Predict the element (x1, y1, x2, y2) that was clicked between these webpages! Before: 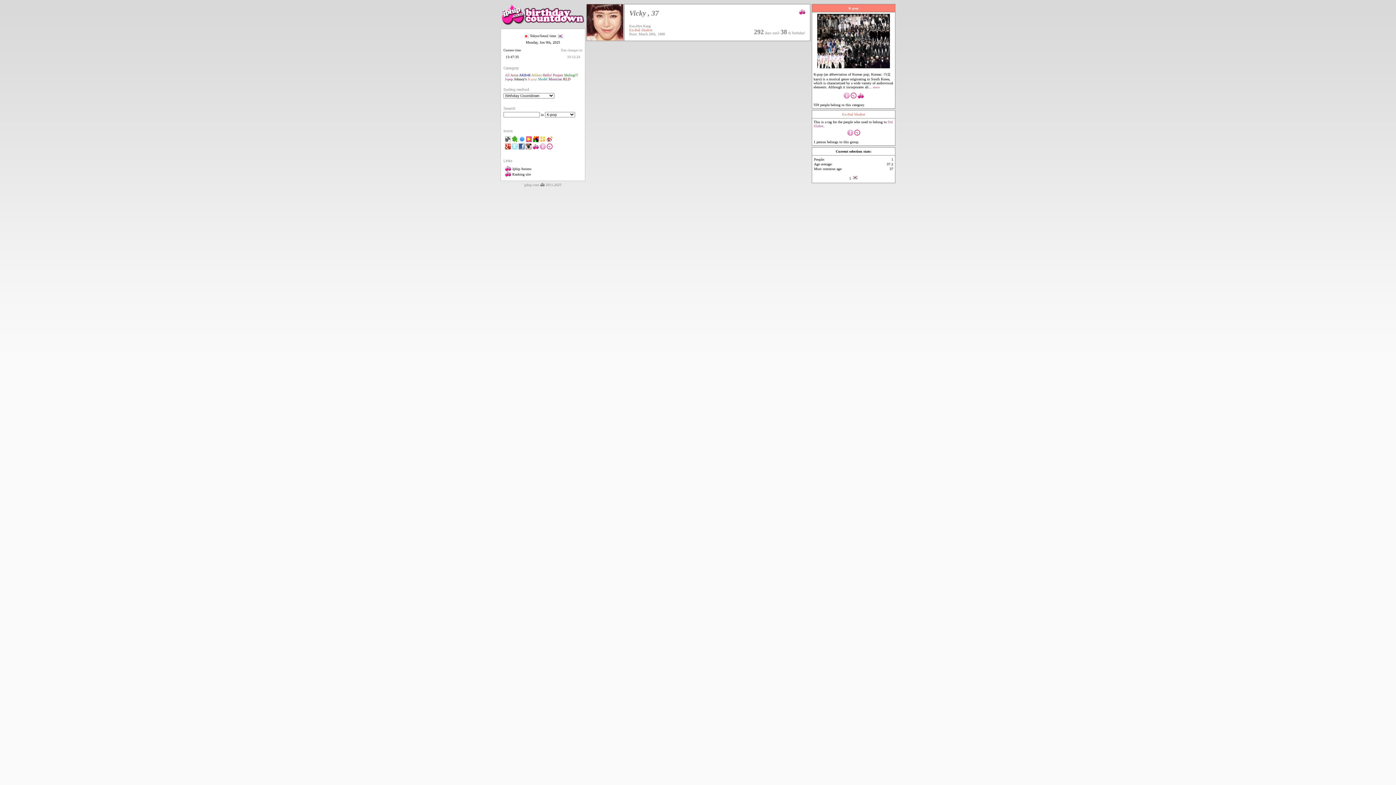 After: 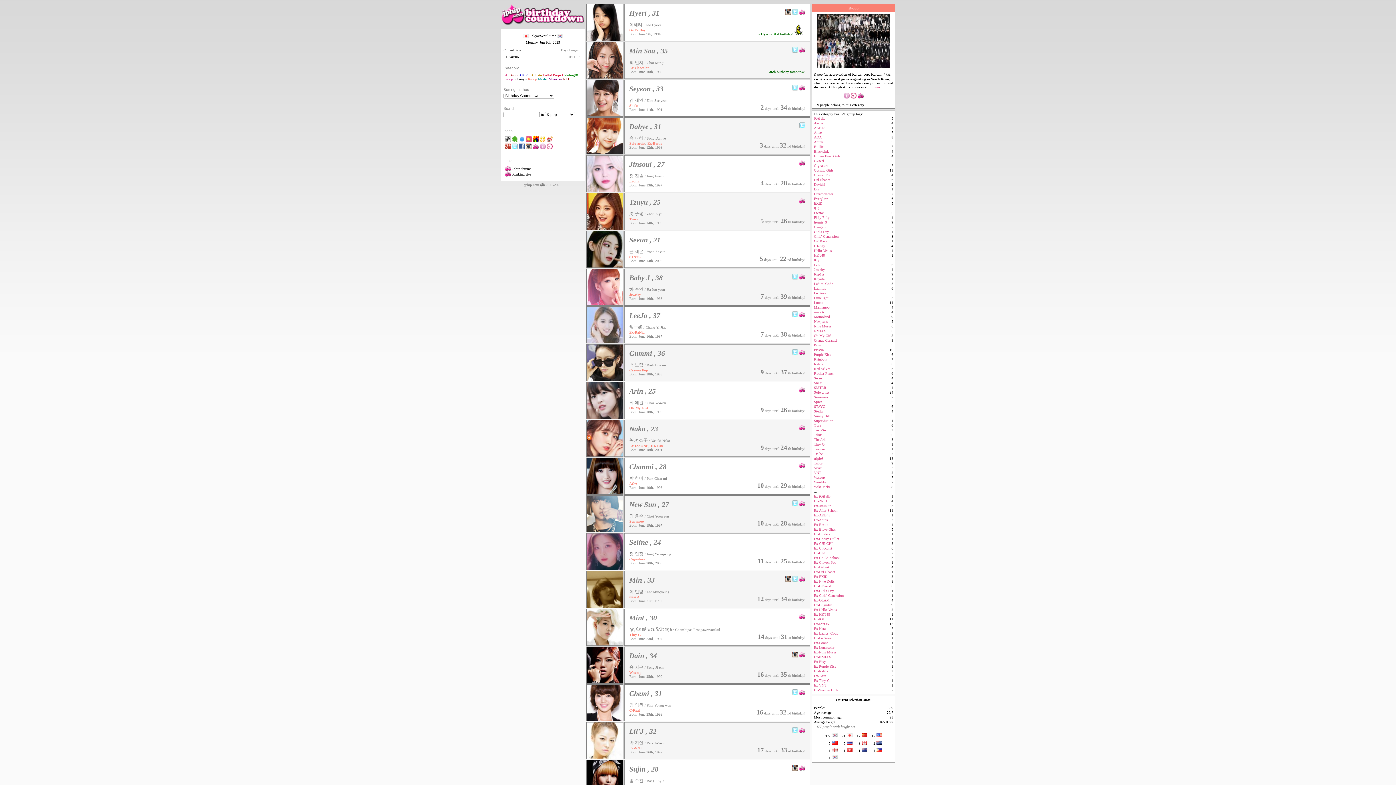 Action: bbox: (528, 77, 537, 81) label: K-pop